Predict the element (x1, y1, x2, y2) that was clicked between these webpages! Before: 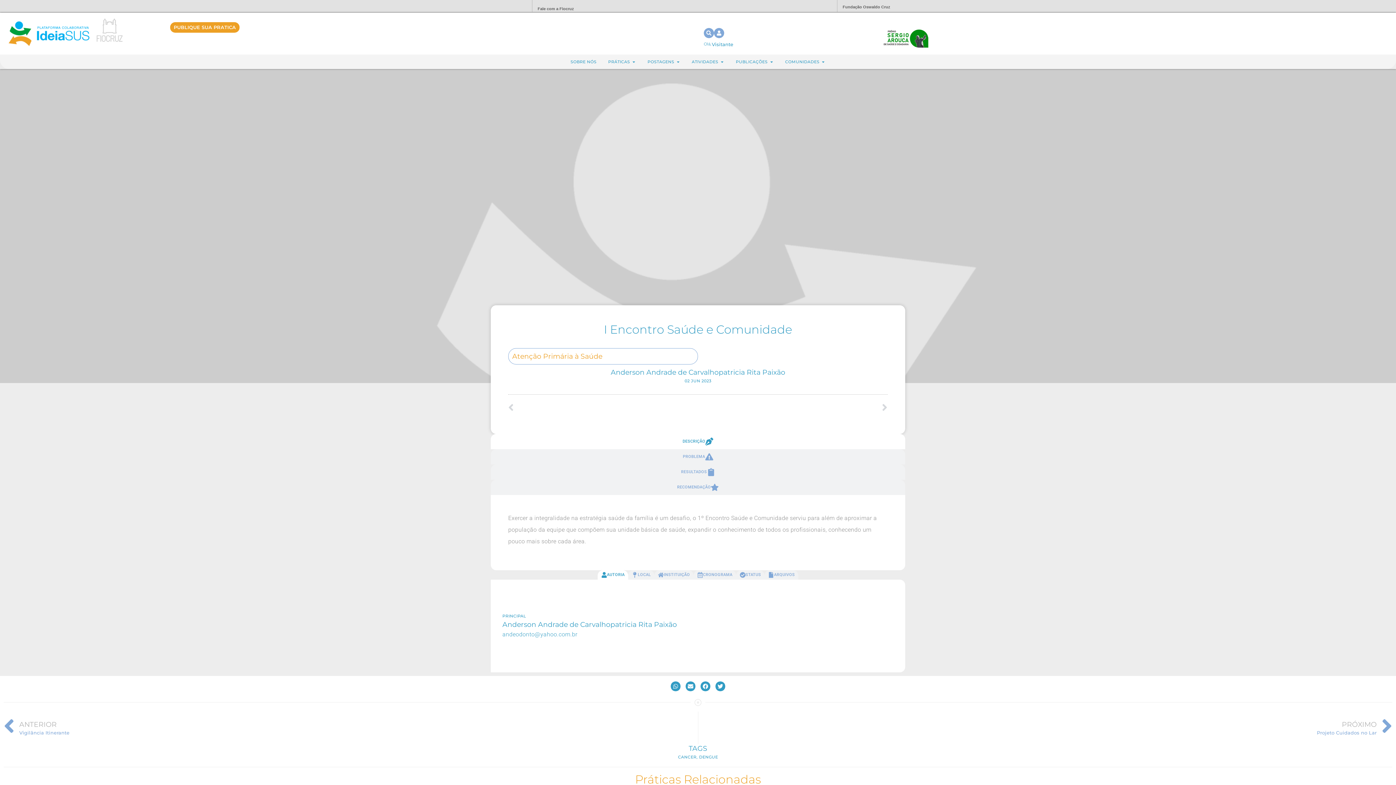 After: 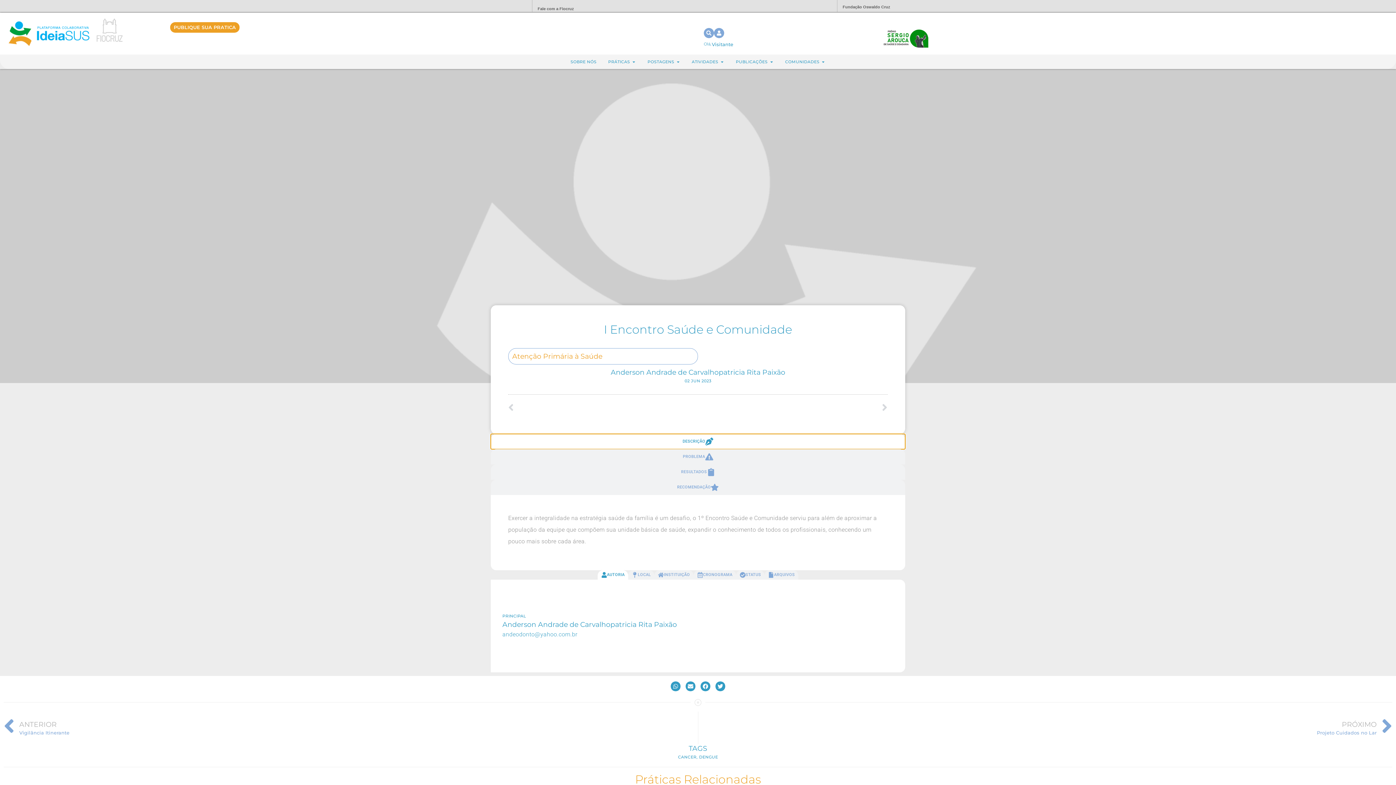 Action: bbox: (490, 434, 905, 449) label: DESCRIÇÃO